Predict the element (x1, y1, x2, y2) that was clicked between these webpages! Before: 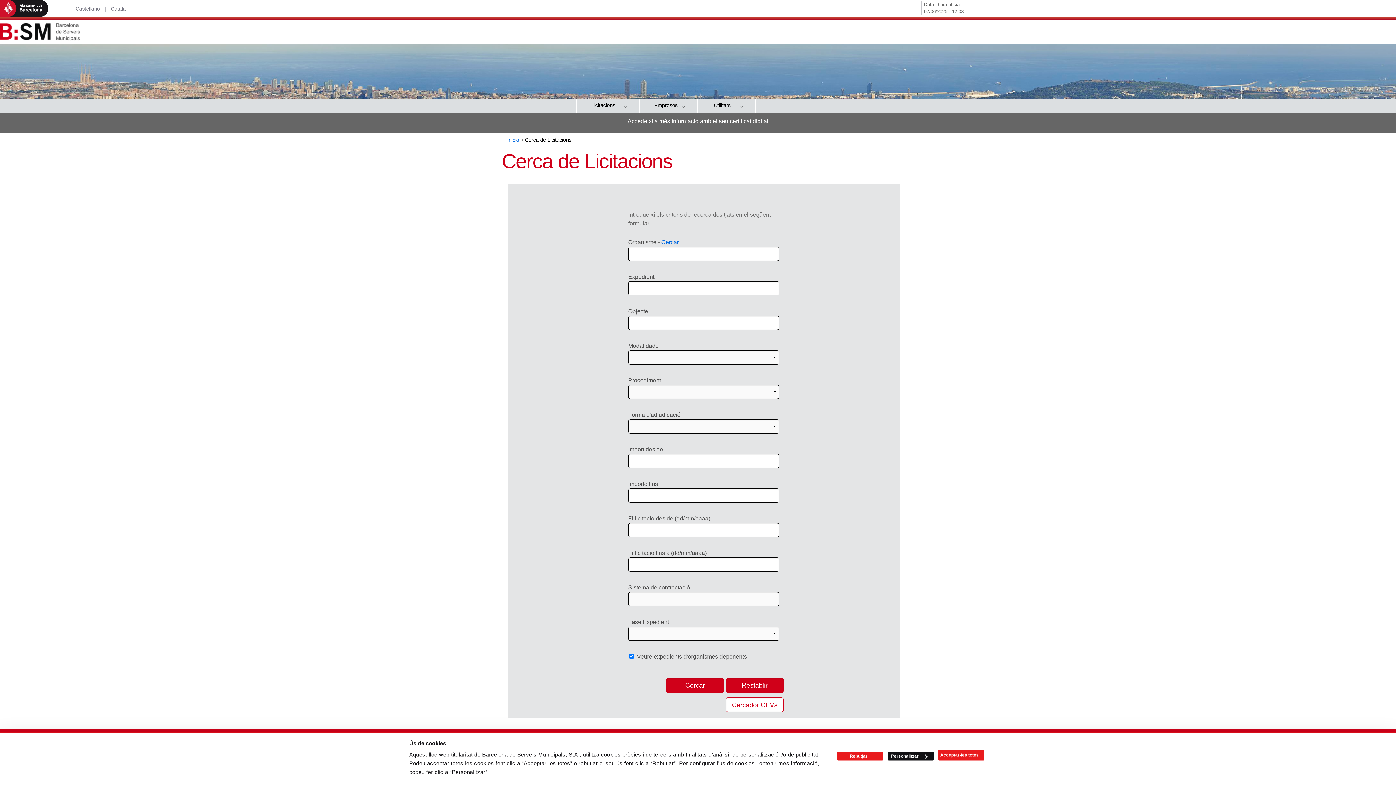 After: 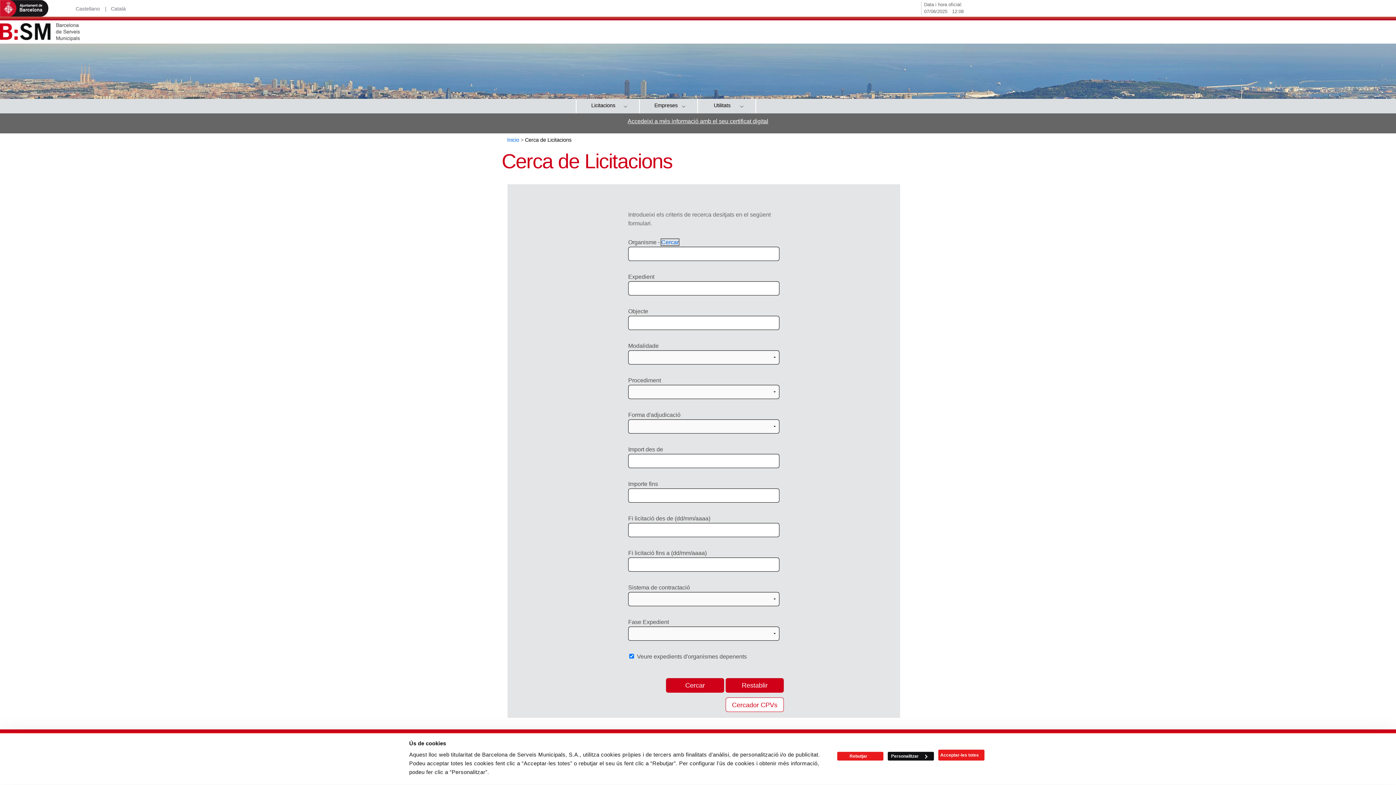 Action: label: Cercar bbox: (661, 239, 678, 245)